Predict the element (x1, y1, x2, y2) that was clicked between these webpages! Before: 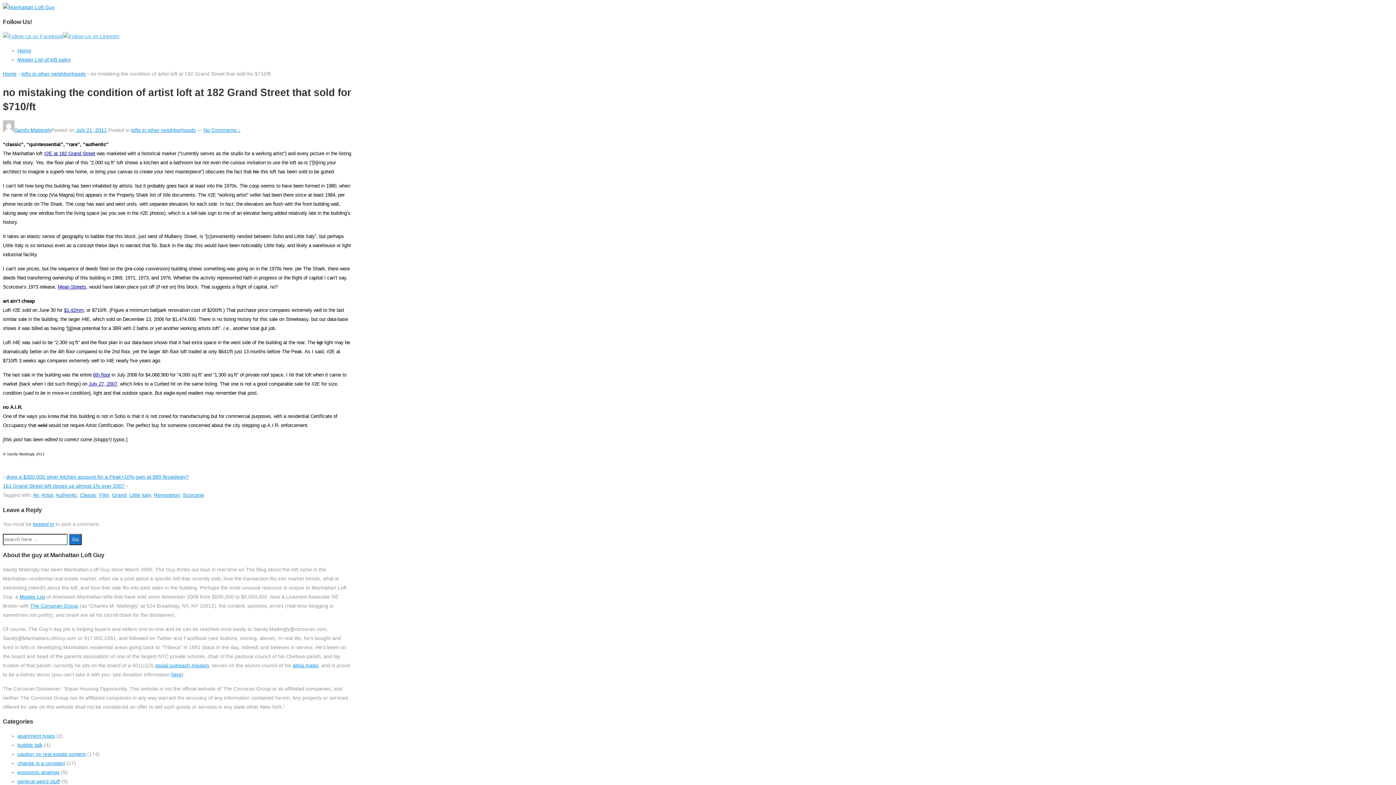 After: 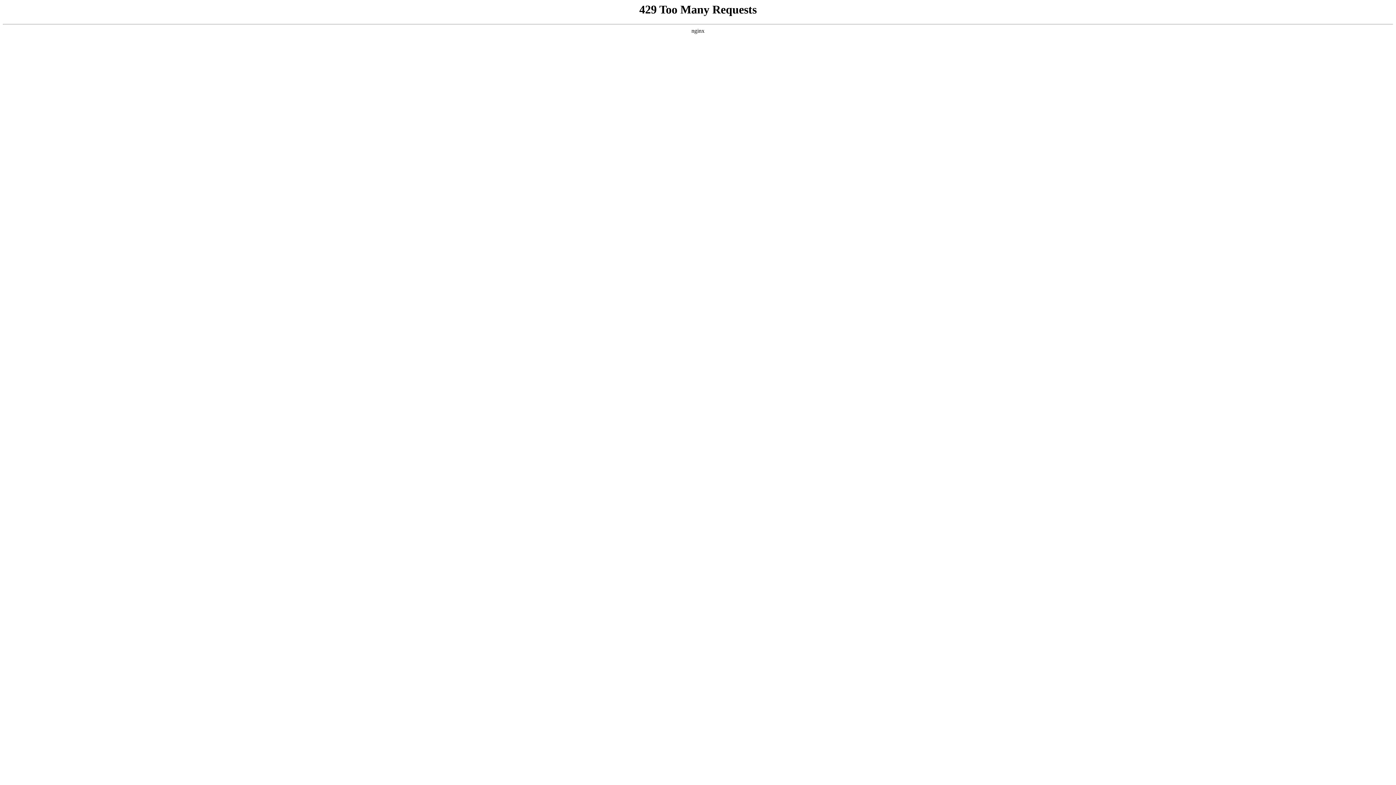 Action: label: July 21, 2011 bbox: (76, 127, 106, 133)